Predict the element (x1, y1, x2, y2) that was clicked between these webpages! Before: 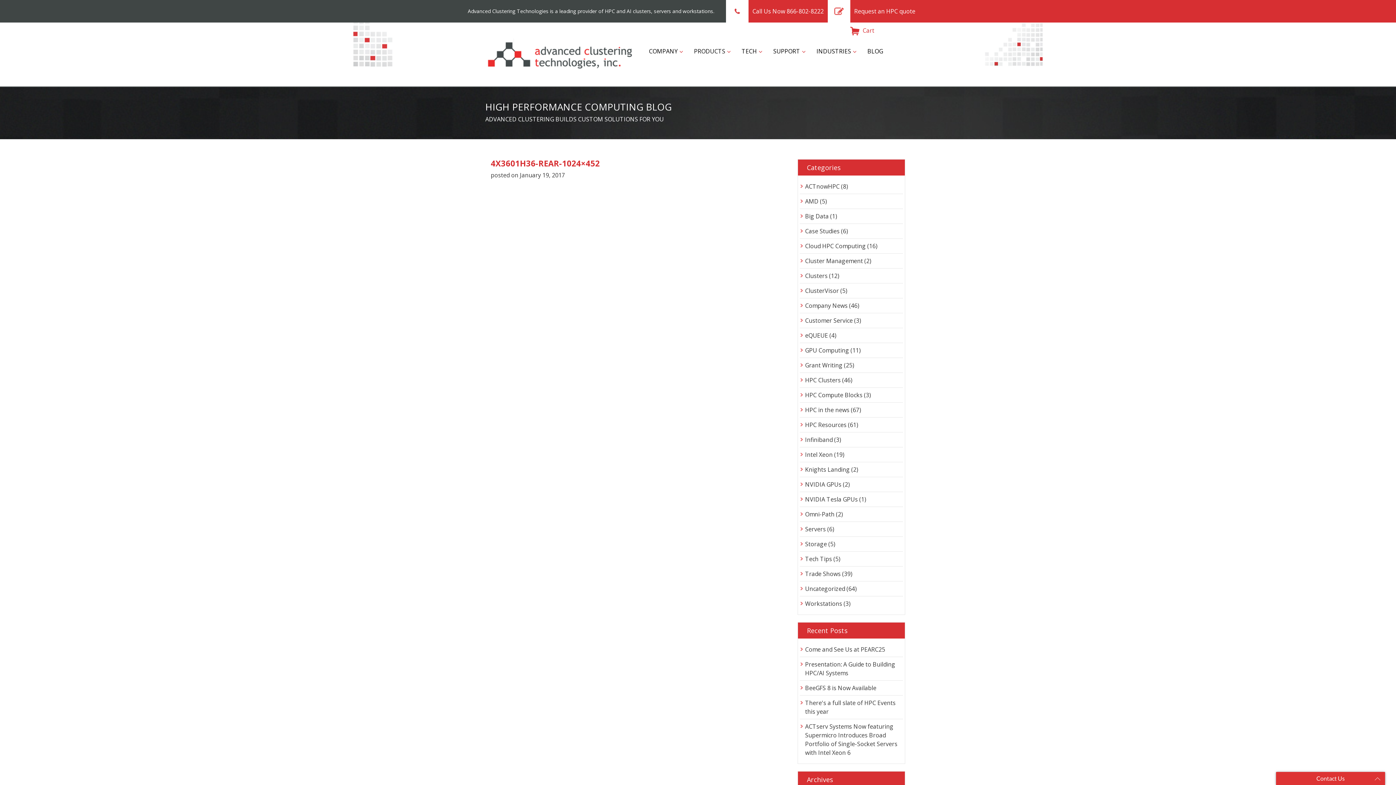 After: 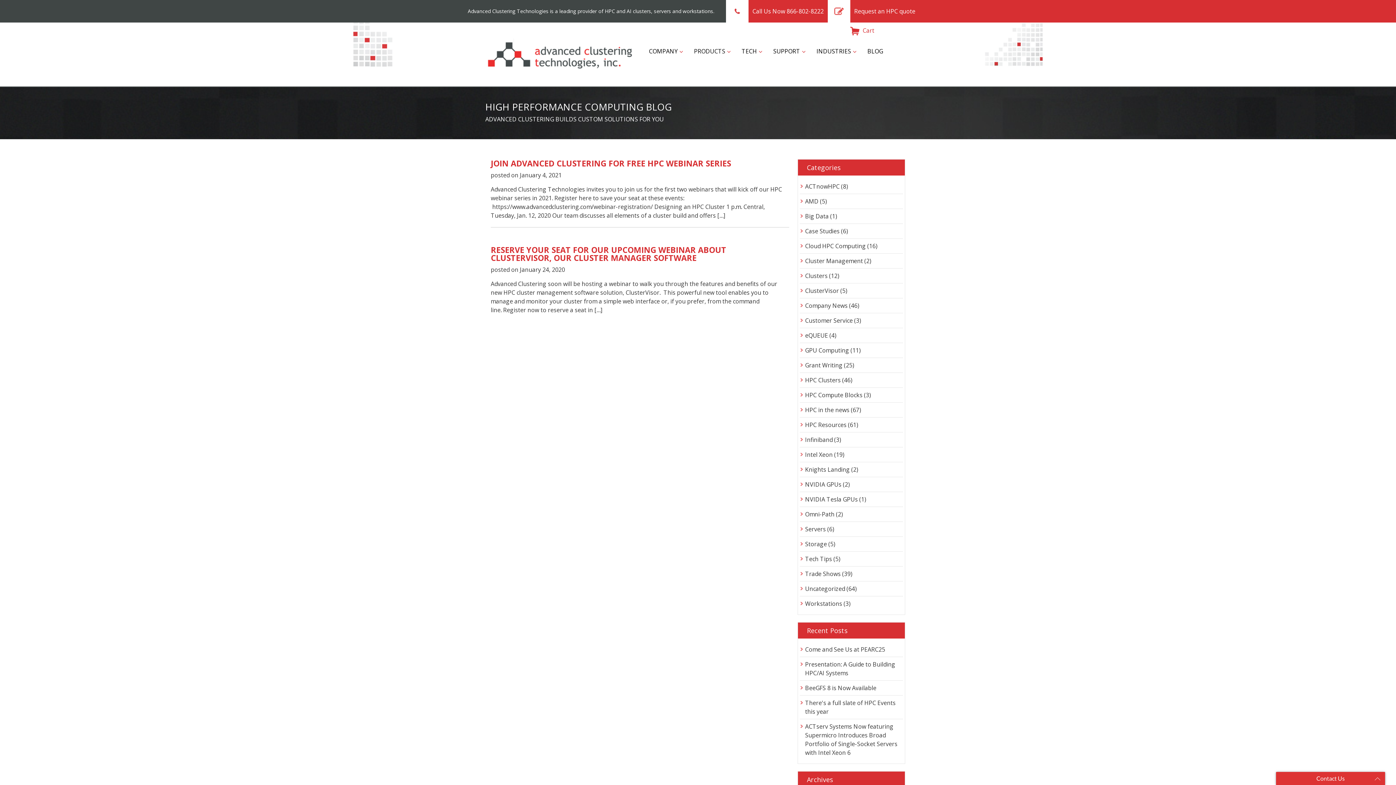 Action: label: Cluster Management bbox: (805, 256, 863, 264)